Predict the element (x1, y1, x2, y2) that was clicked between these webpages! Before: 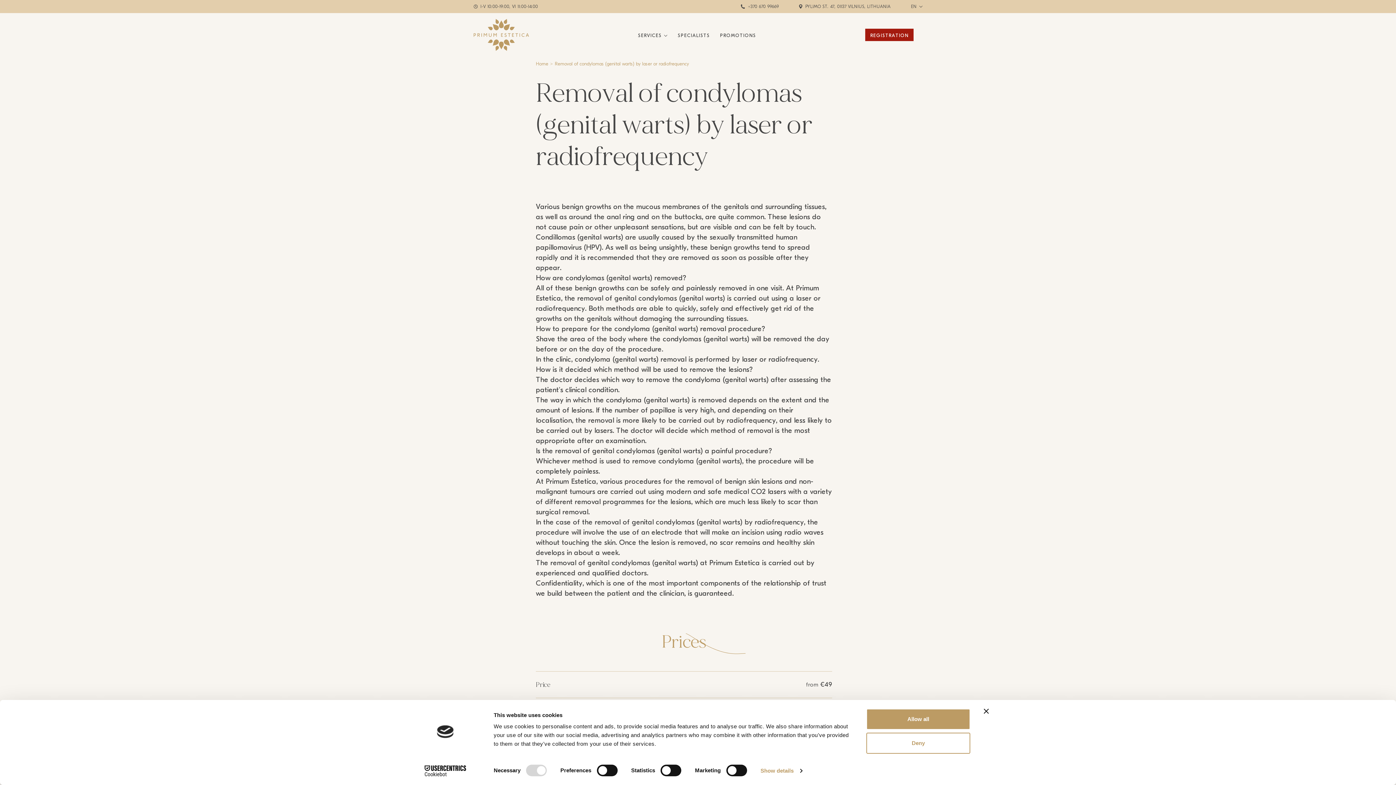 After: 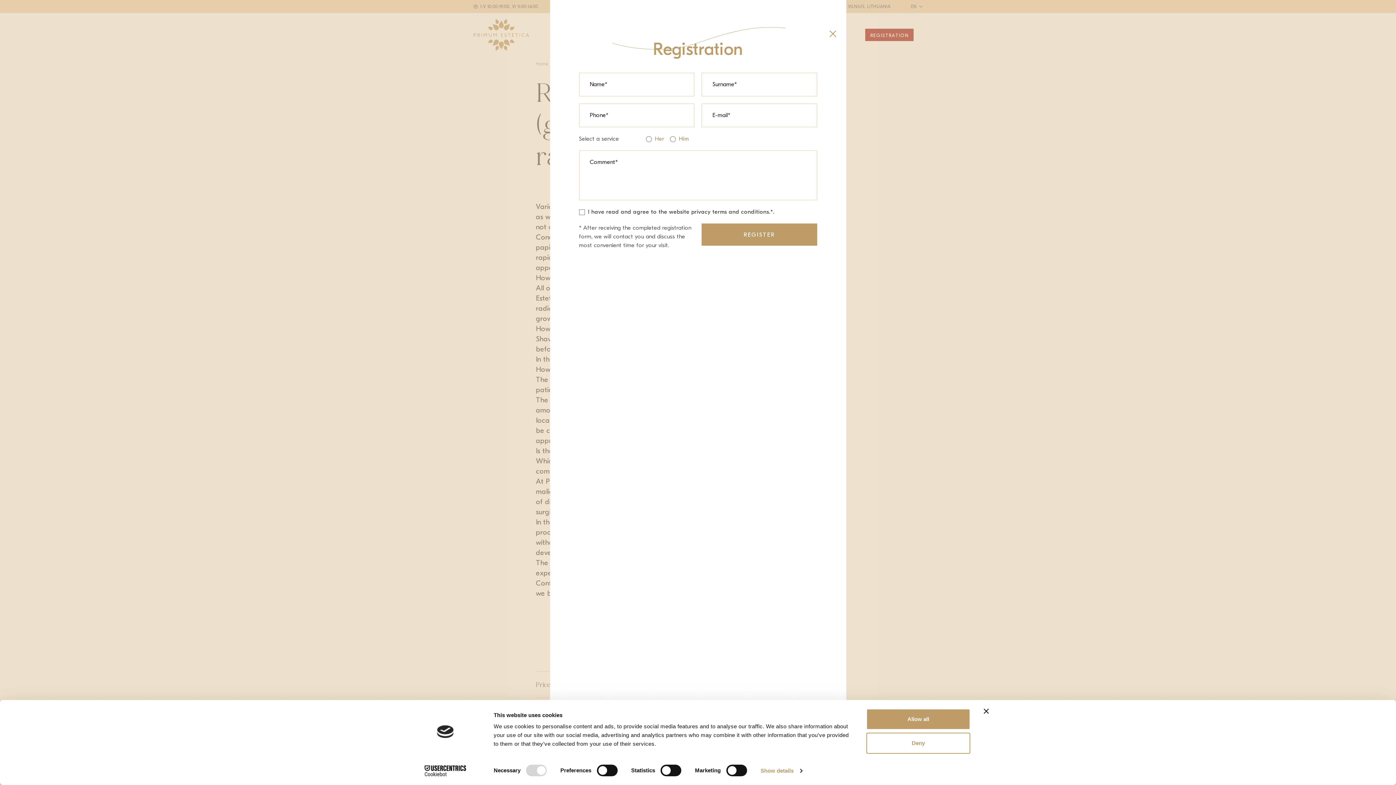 Action: label: REGISTRATION bbox: (865, 28, 913, 41)